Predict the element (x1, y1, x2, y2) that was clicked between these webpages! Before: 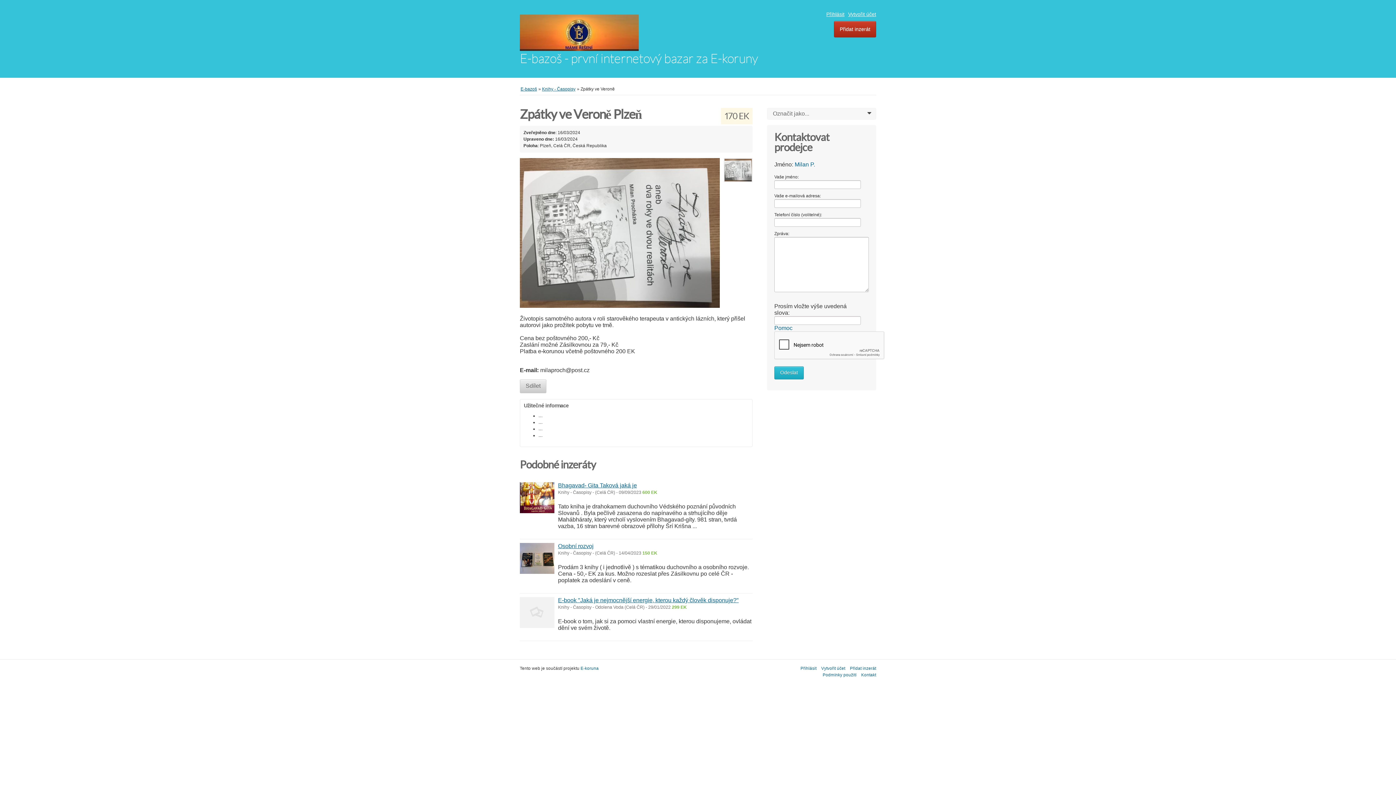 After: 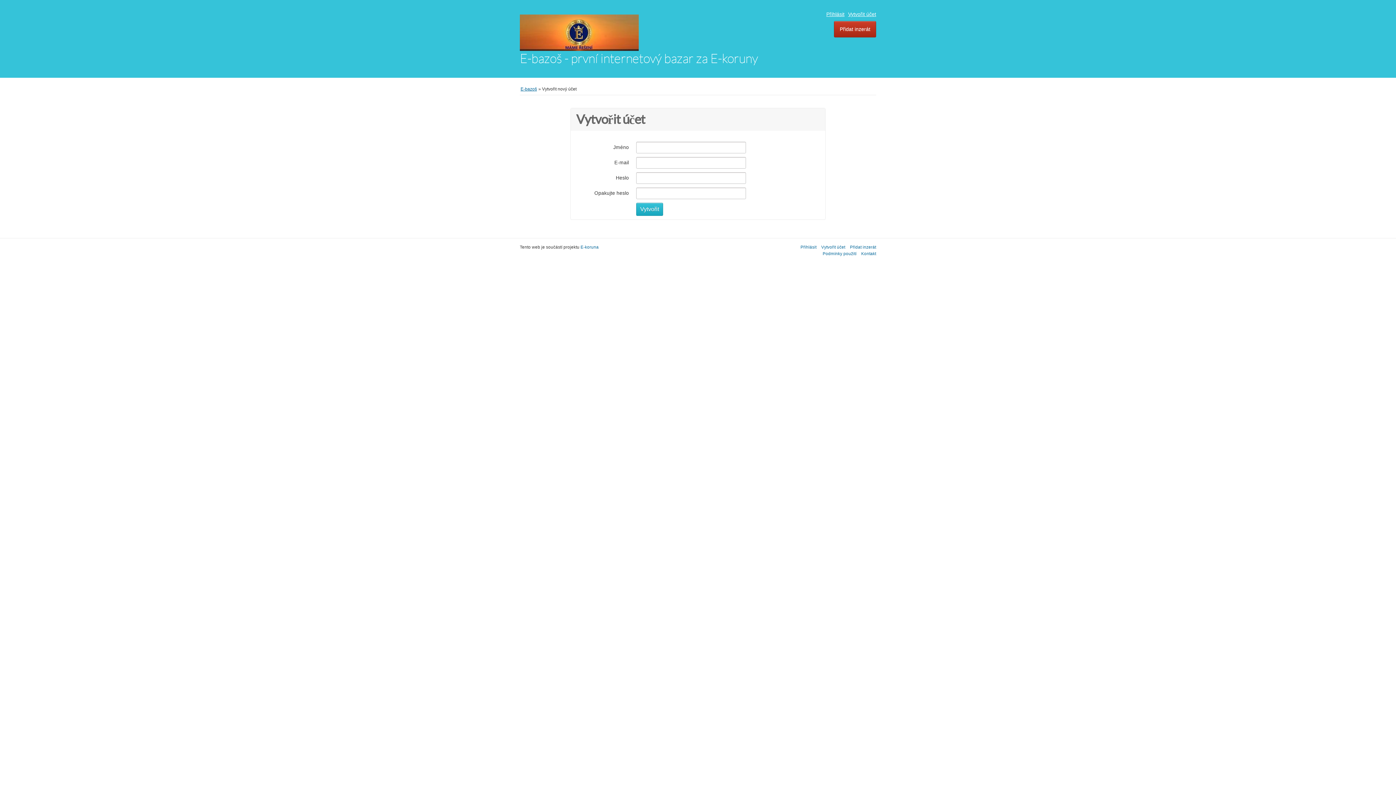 Action: bbox: (848, 11, 876, 17) label: Vytvořit účet